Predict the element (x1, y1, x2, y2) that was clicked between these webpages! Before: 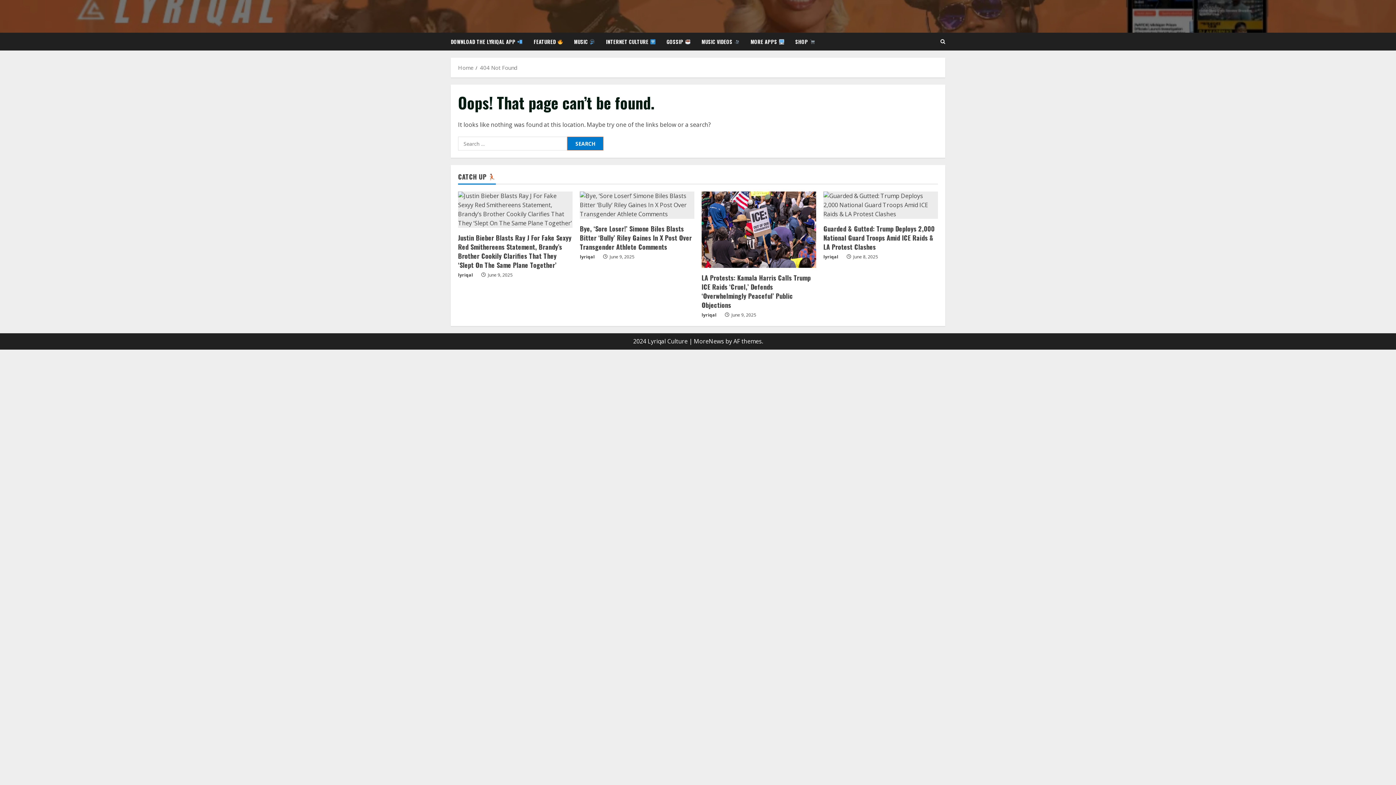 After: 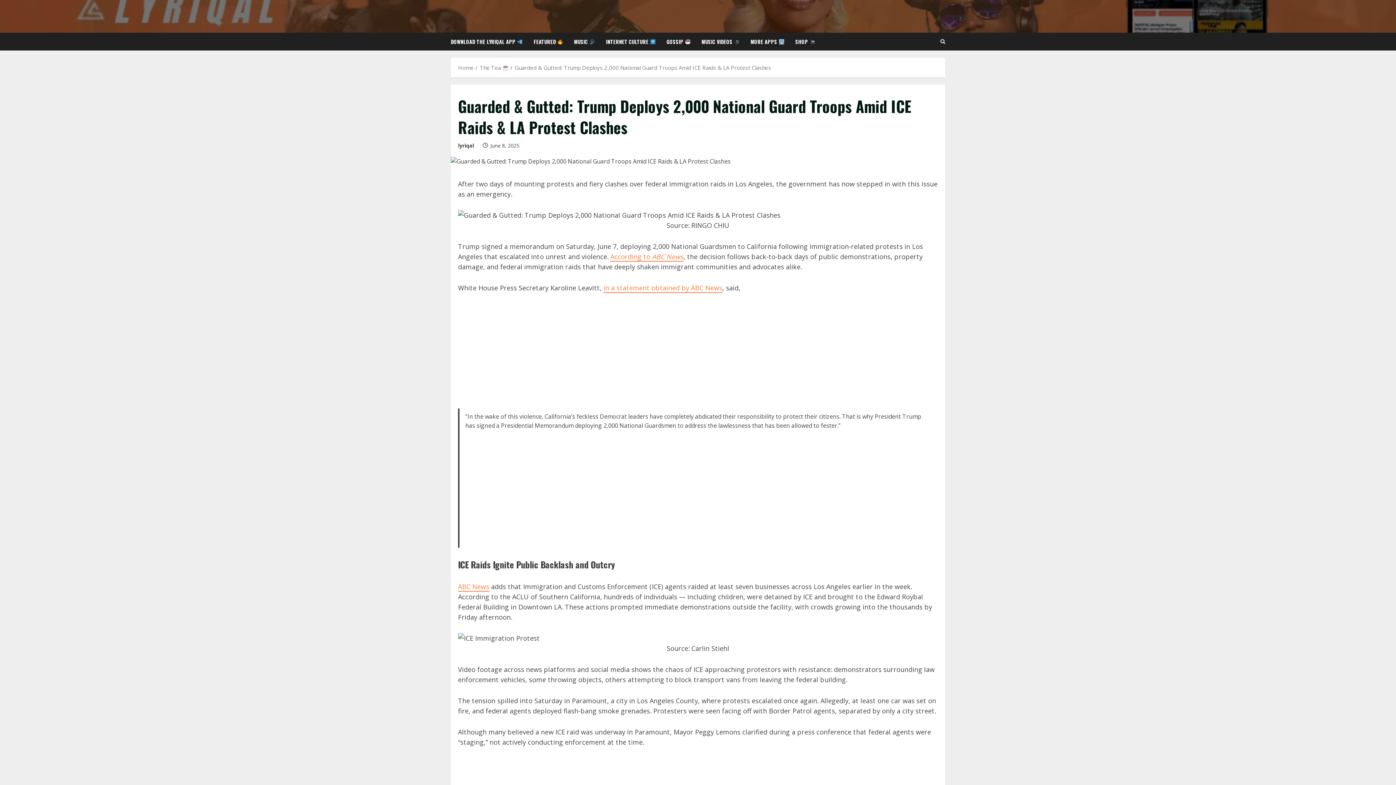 Action: bbox: (823, 224, 934, 251) label: Guarded & Gutted: Trump Deploys 2,000 National Guard Troops Amid ICE Raids & LA Protest Clashes